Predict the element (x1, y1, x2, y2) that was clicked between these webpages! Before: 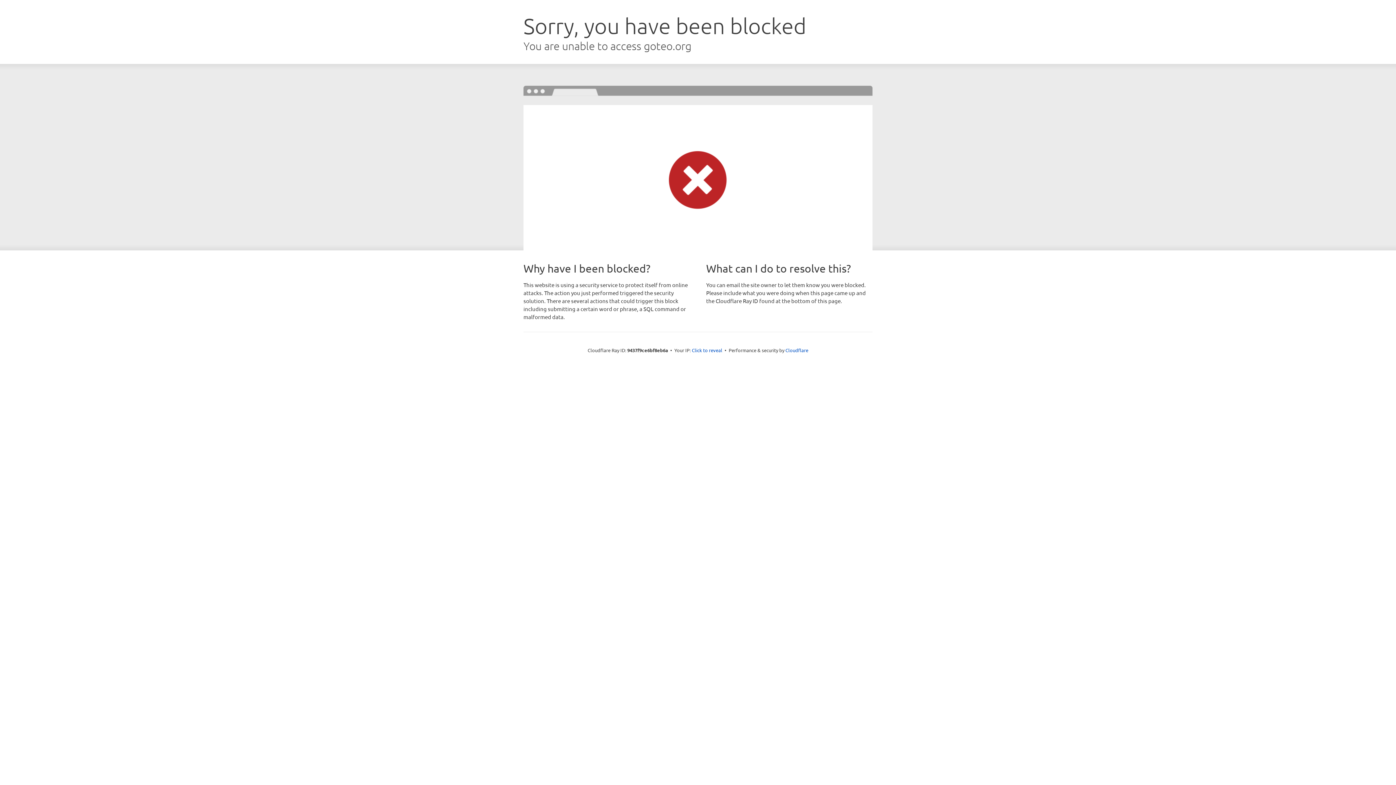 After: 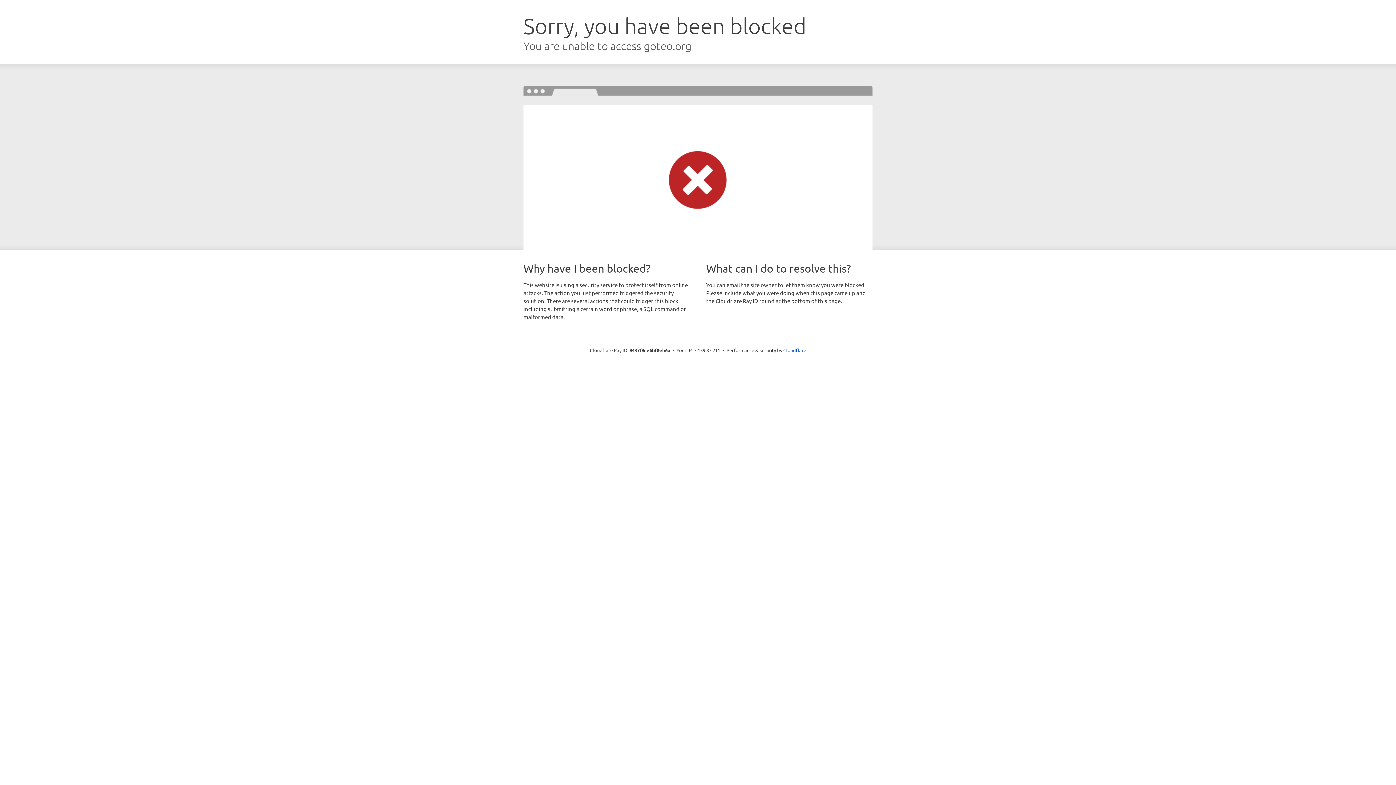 Action: label: Click to reveal bbox: (692, 346, 722, 353)